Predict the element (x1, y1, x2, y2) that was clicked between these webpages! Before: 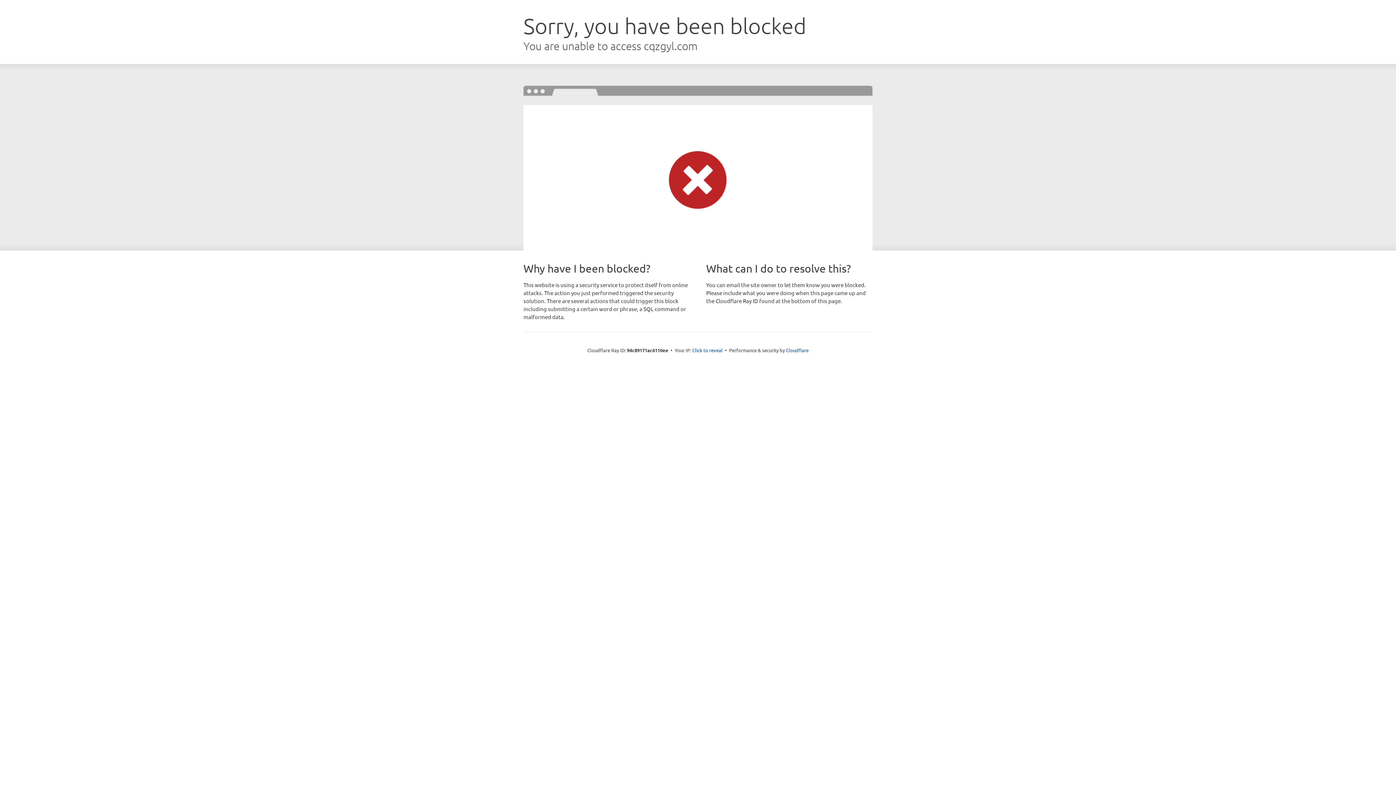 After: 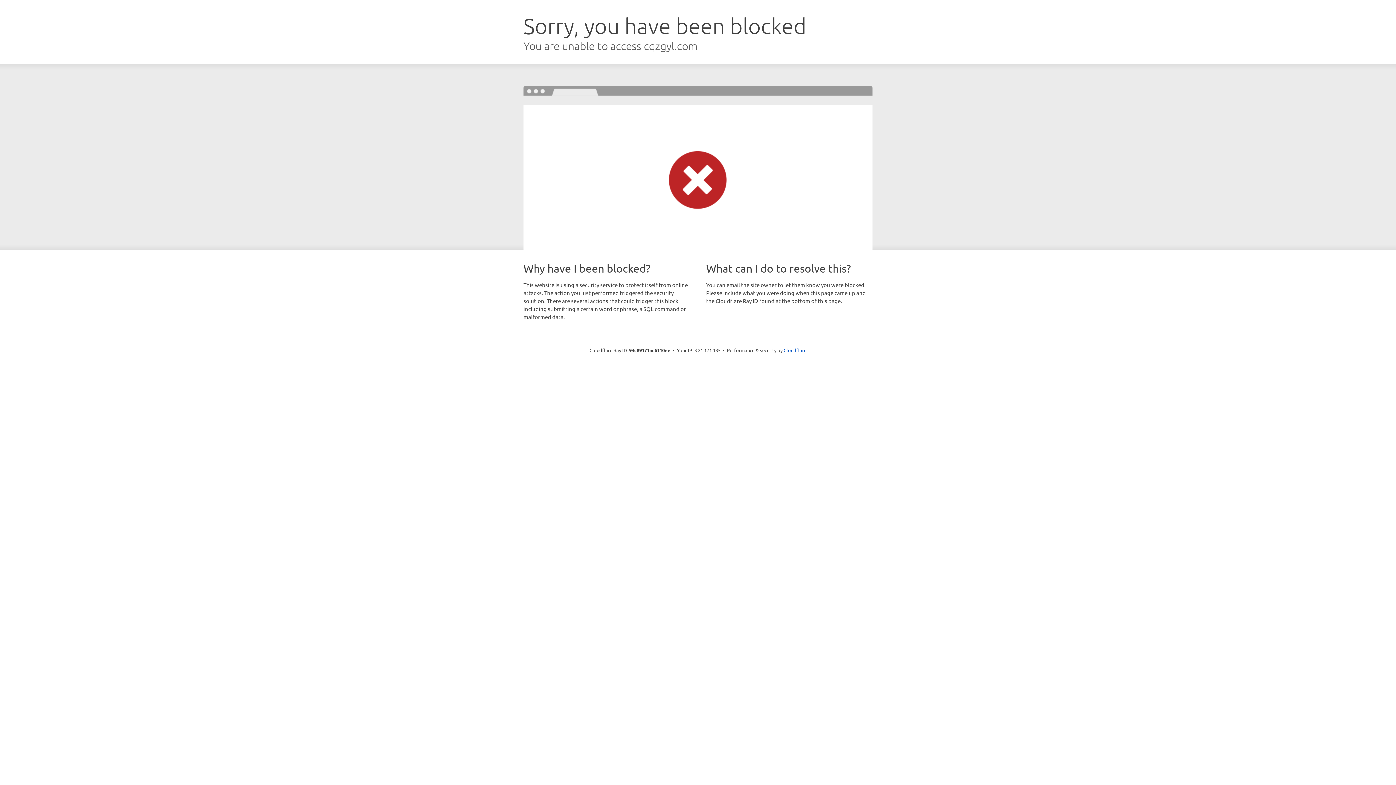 Action: label: Click to reveal bbox: (692, 346, 722, 353)